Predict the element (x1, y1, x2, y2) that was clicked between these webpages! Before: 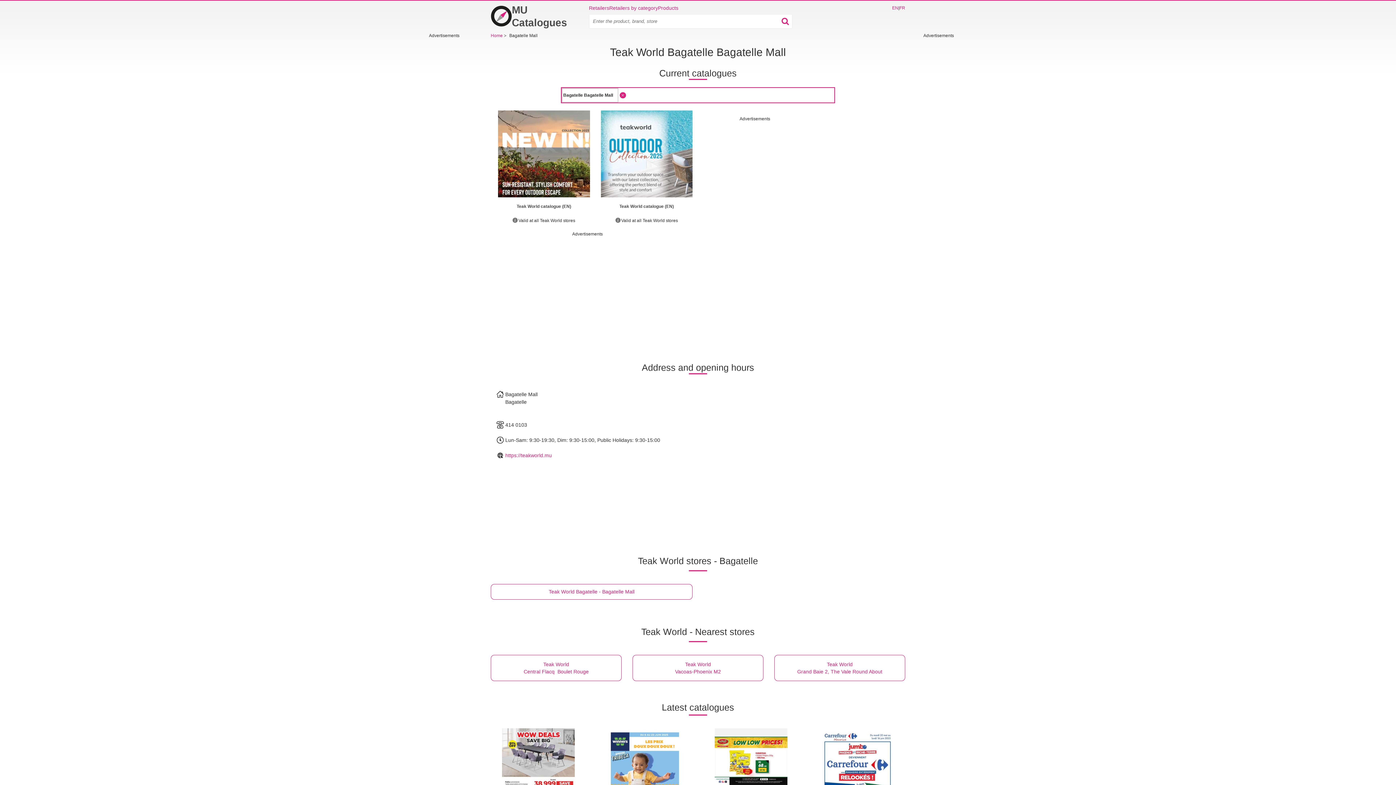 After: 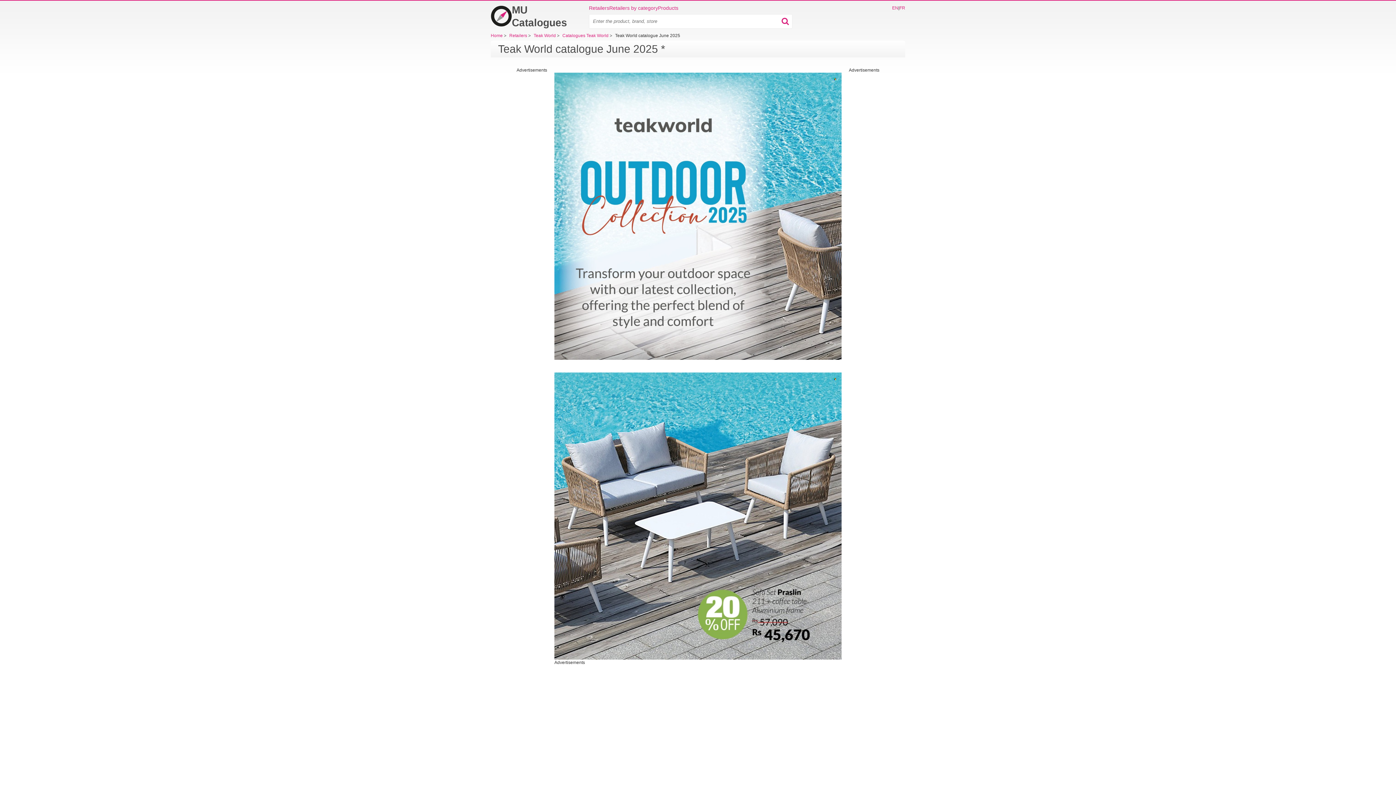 Action: label:   bbox: (600, 197, 692, 203)